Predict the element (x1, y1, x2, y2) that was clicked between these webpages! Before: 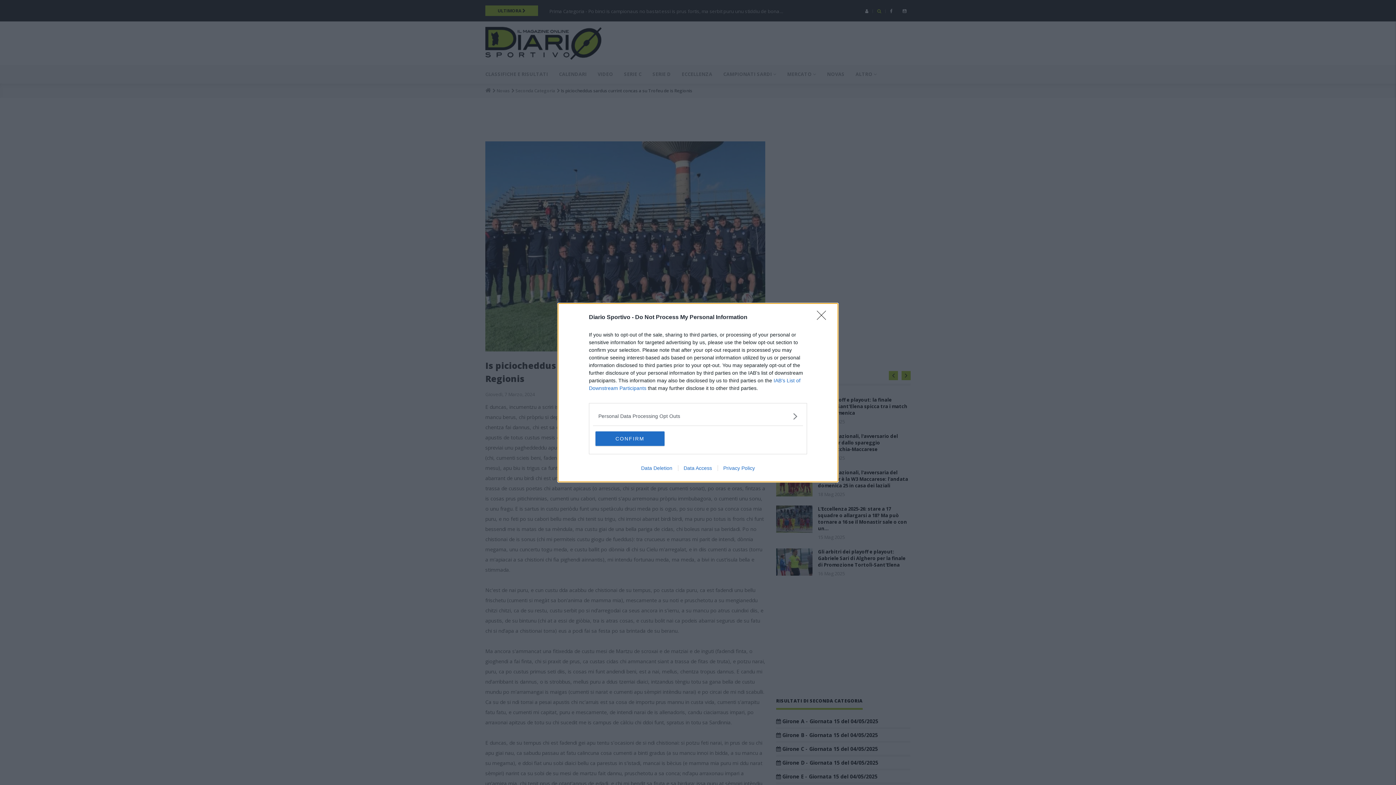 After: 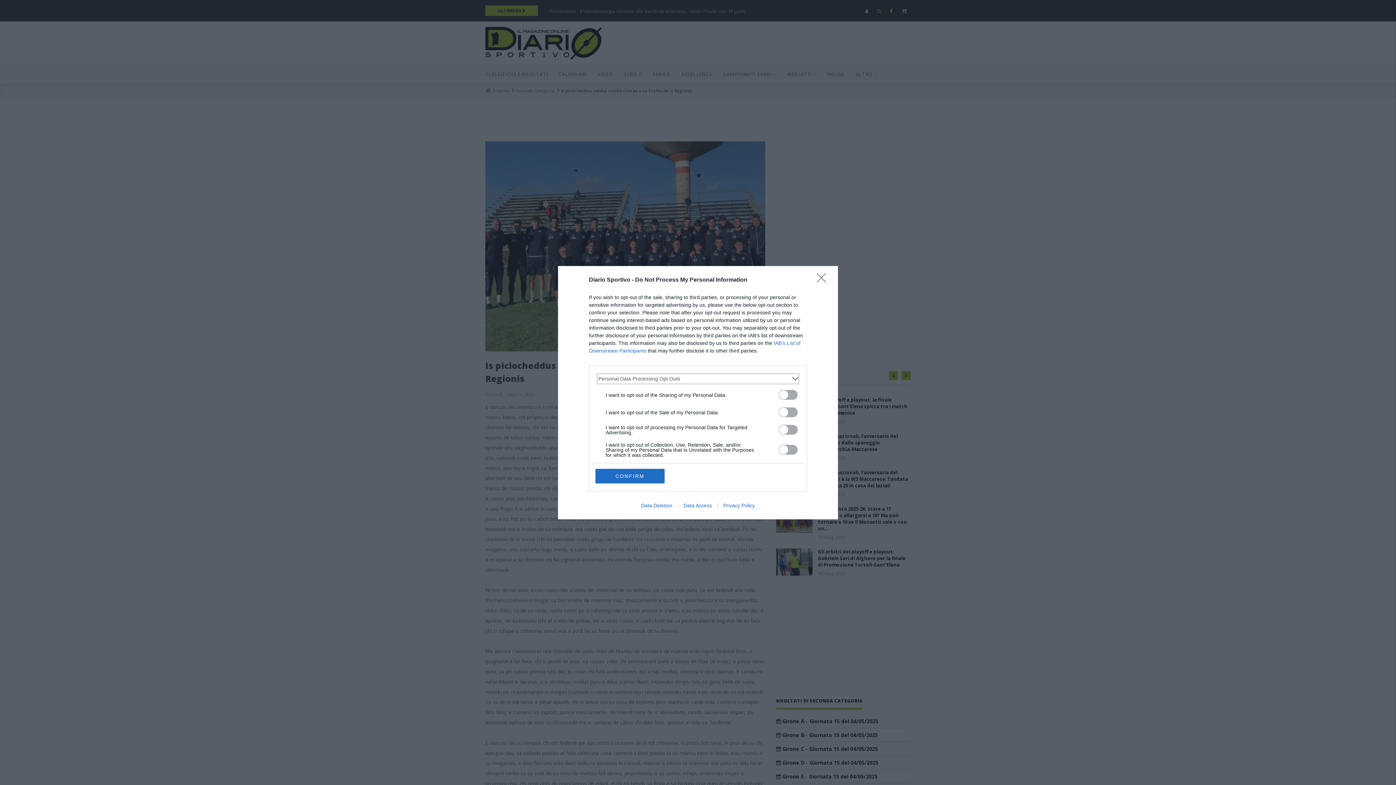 Action: bbox: (598, 412, 797, 420) label: Opt-Outs